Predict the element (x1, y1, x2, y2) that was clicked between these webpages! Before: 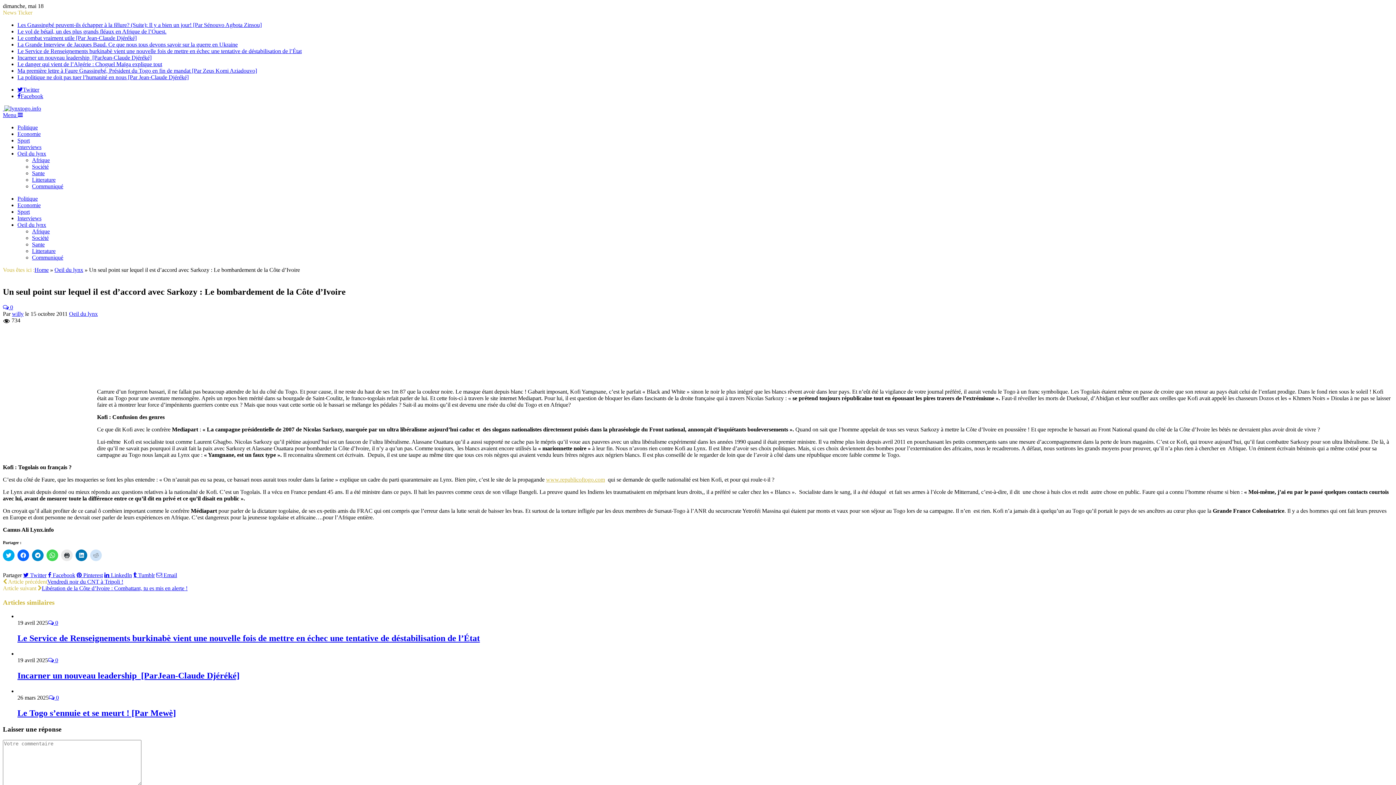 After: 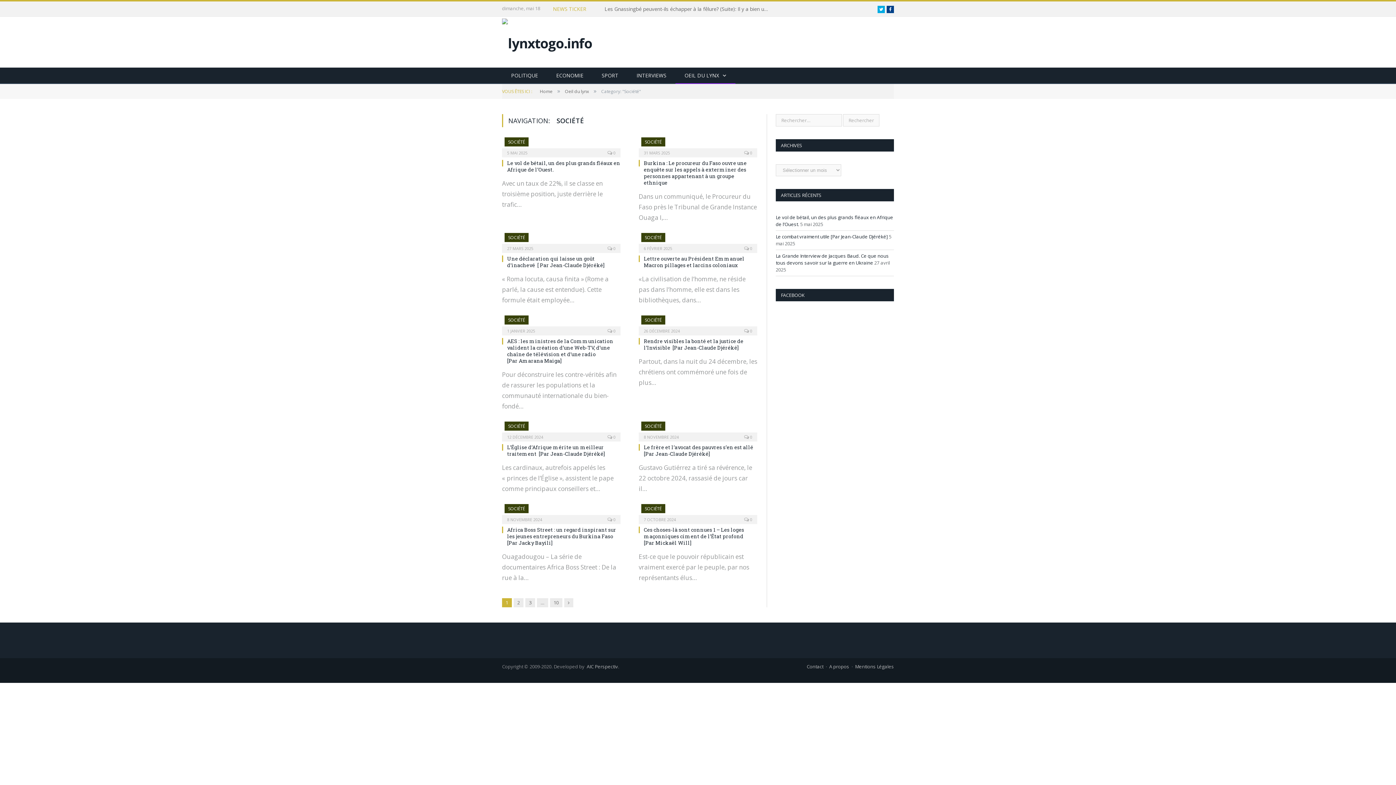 Action: label: Société bbox: (32, 234, 48, 241)